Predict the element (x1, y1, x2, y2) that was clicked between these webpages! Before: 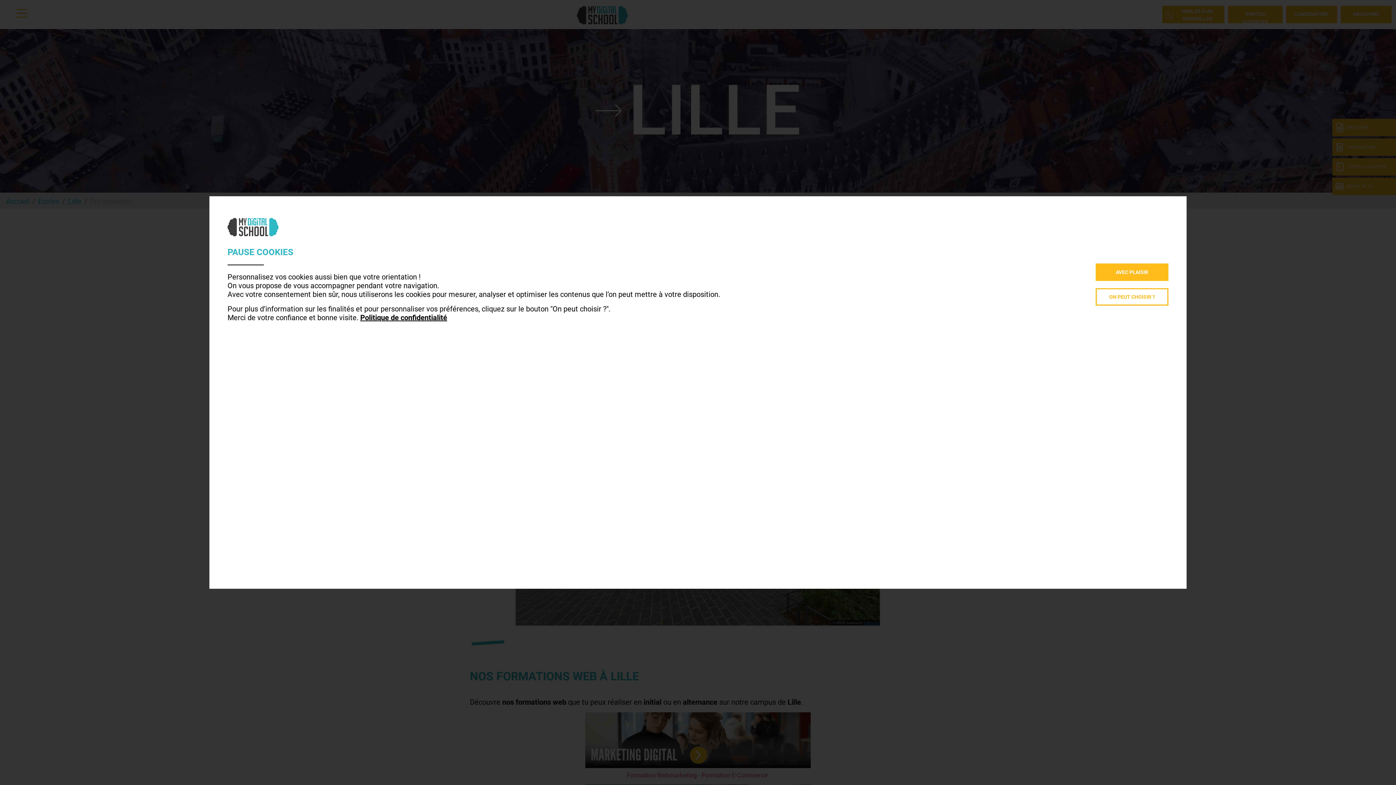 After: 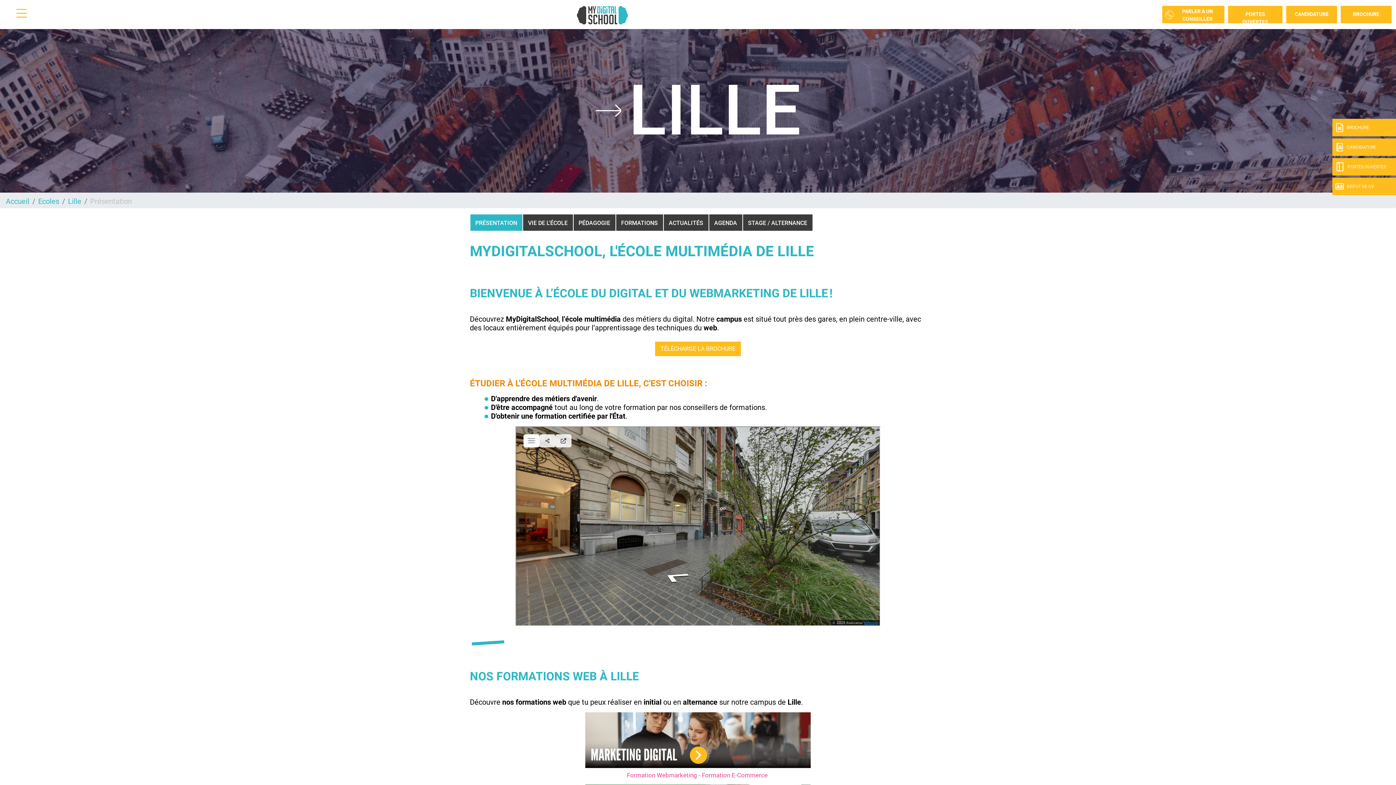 Action: label: AVEC PLAISIR bbox: (1096, 263, 1168, 280)